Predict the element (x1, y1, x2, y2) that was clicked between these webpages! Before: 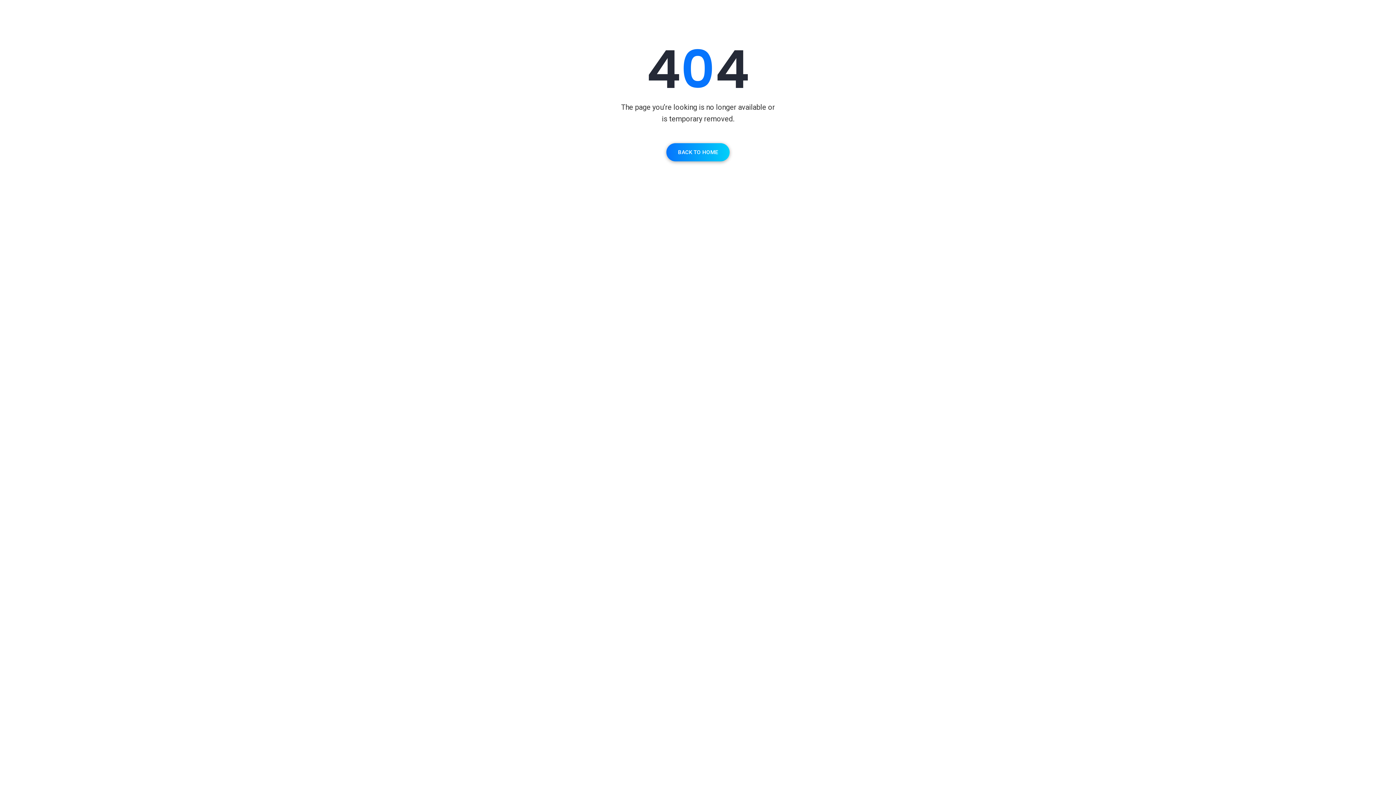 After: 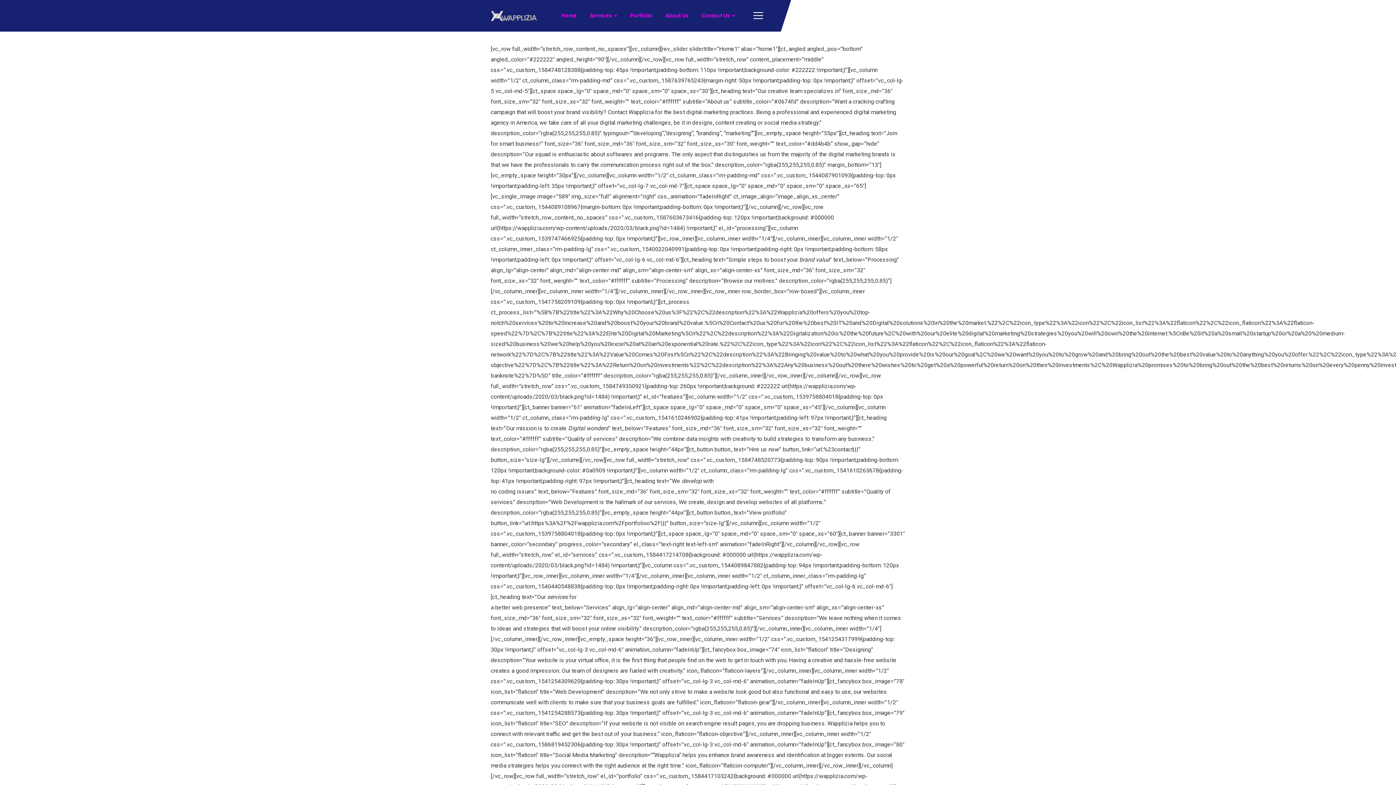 Action: label: BACK TO HOME bbox: (666, 143, 729, 161)